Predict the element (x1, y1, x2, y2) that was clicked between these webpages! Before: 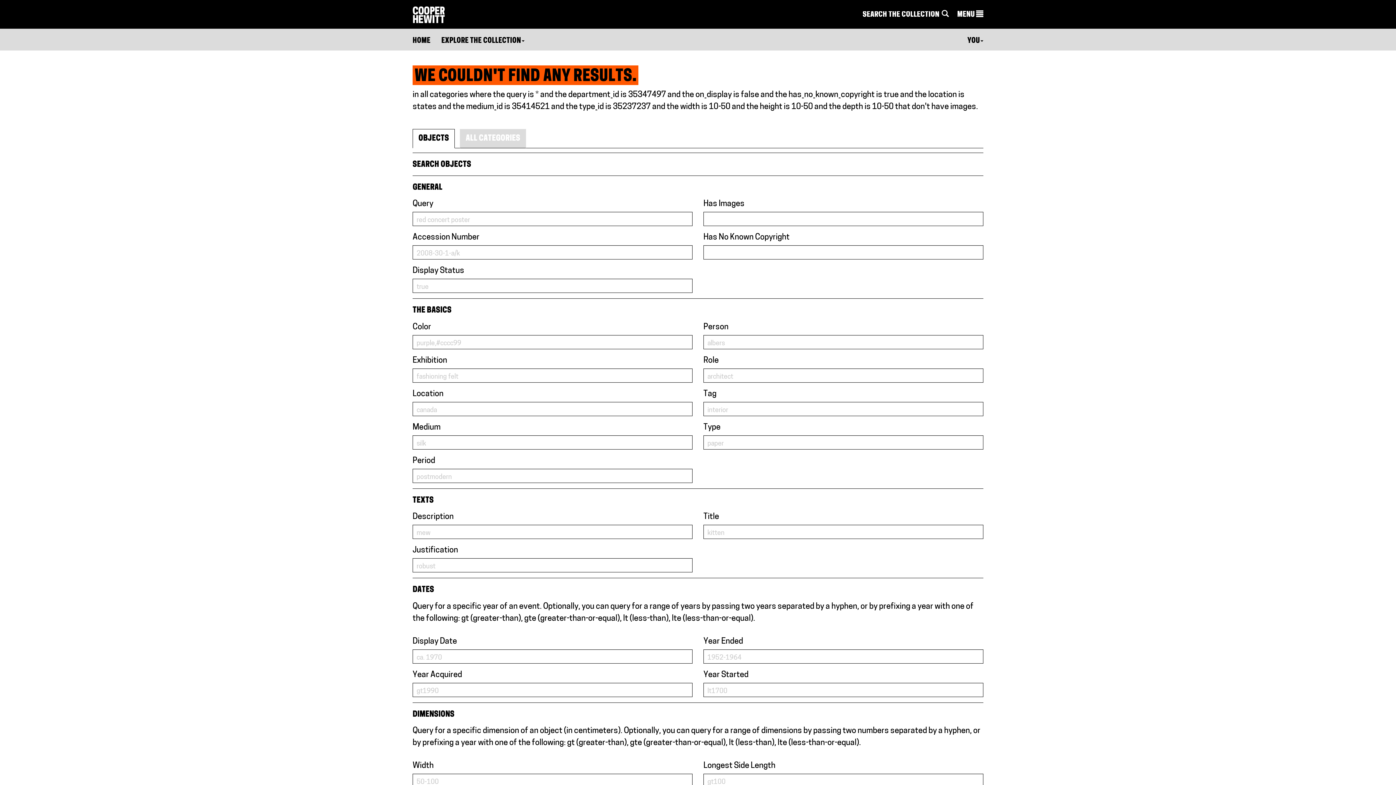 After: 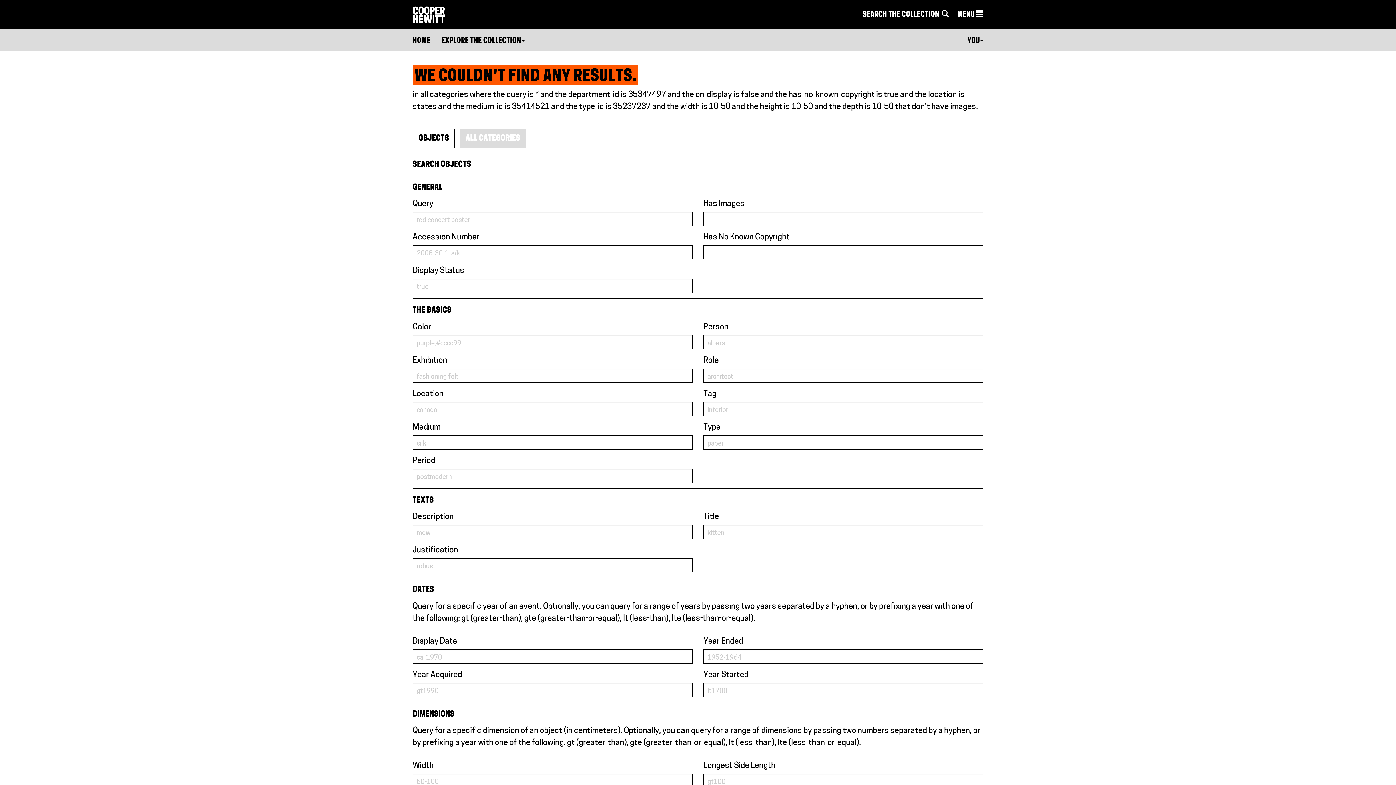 Action: bbox: (412, 129, 454, 148) label: OBJECTS